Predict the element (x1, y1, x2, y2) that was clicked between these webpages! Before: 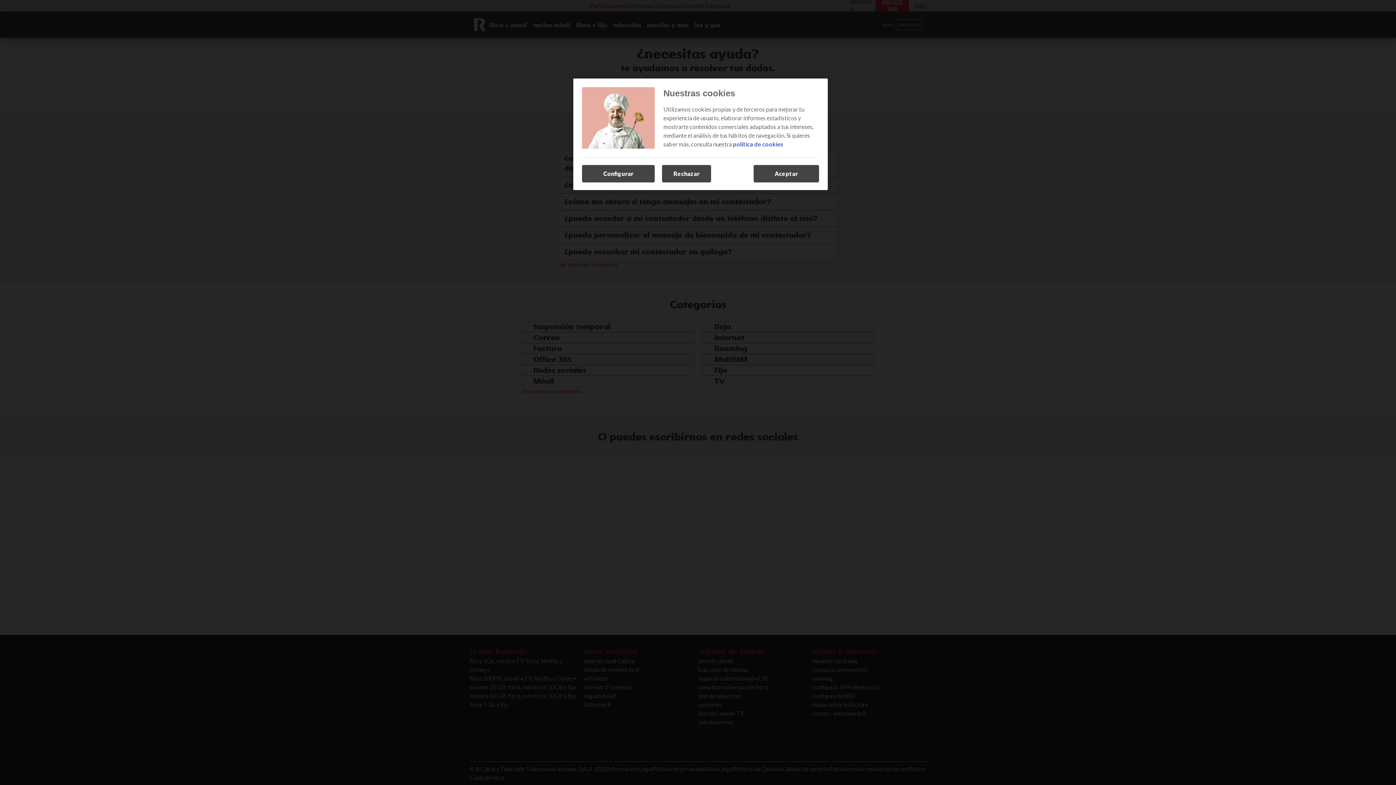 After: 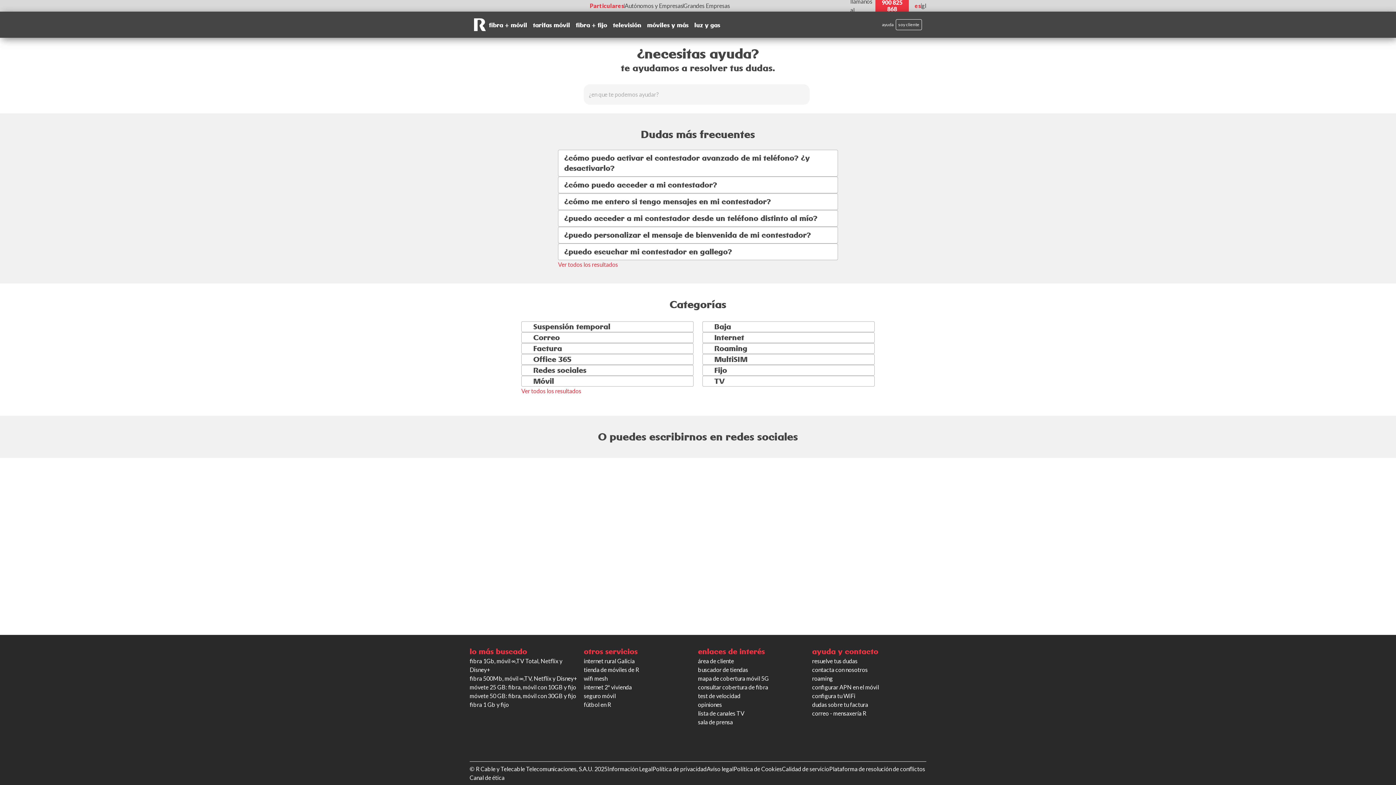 Action: label: Aceptar bbox: (753, 165, 819, 182)